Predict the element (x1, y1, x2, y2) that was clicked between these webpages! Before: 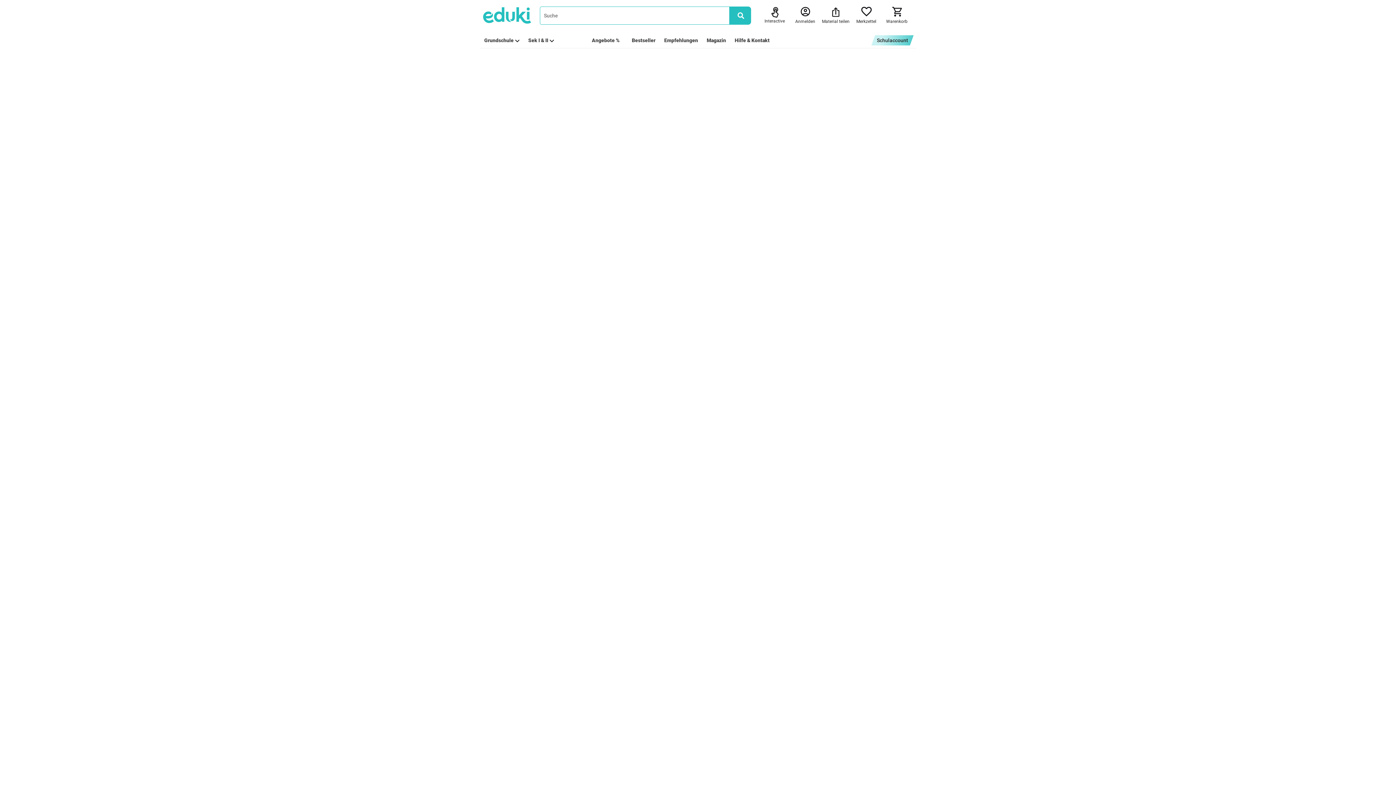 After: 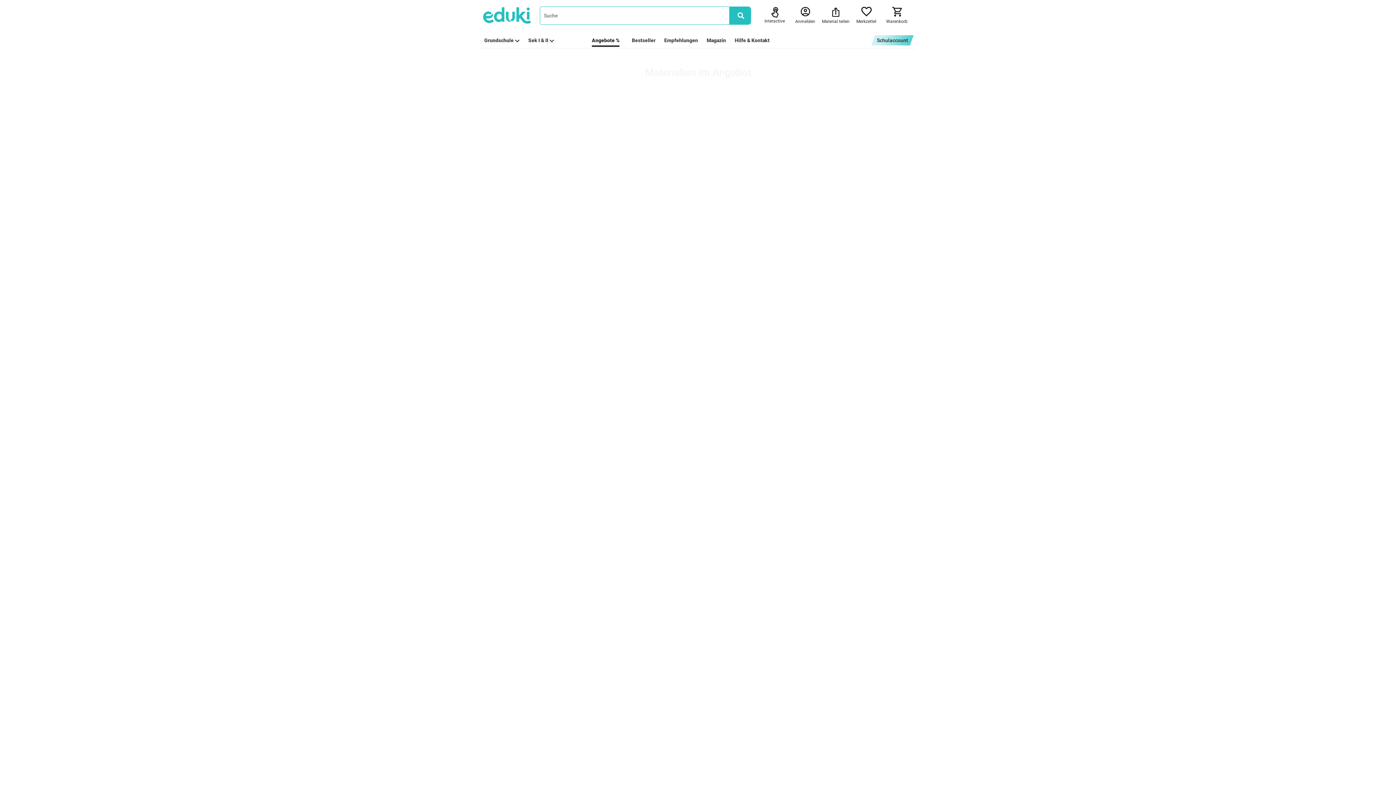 Action: label: Angebote % bbox: (592, 36, 619, 44)